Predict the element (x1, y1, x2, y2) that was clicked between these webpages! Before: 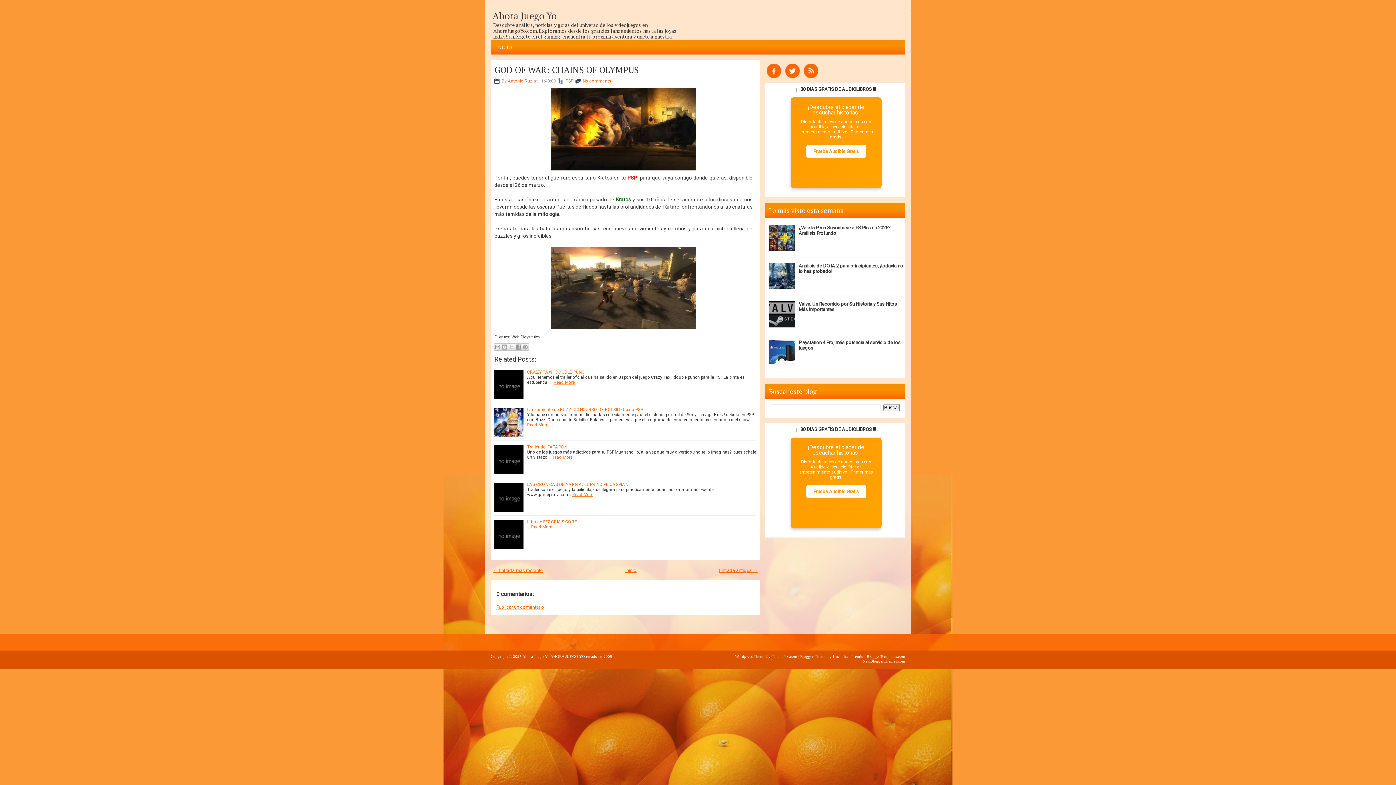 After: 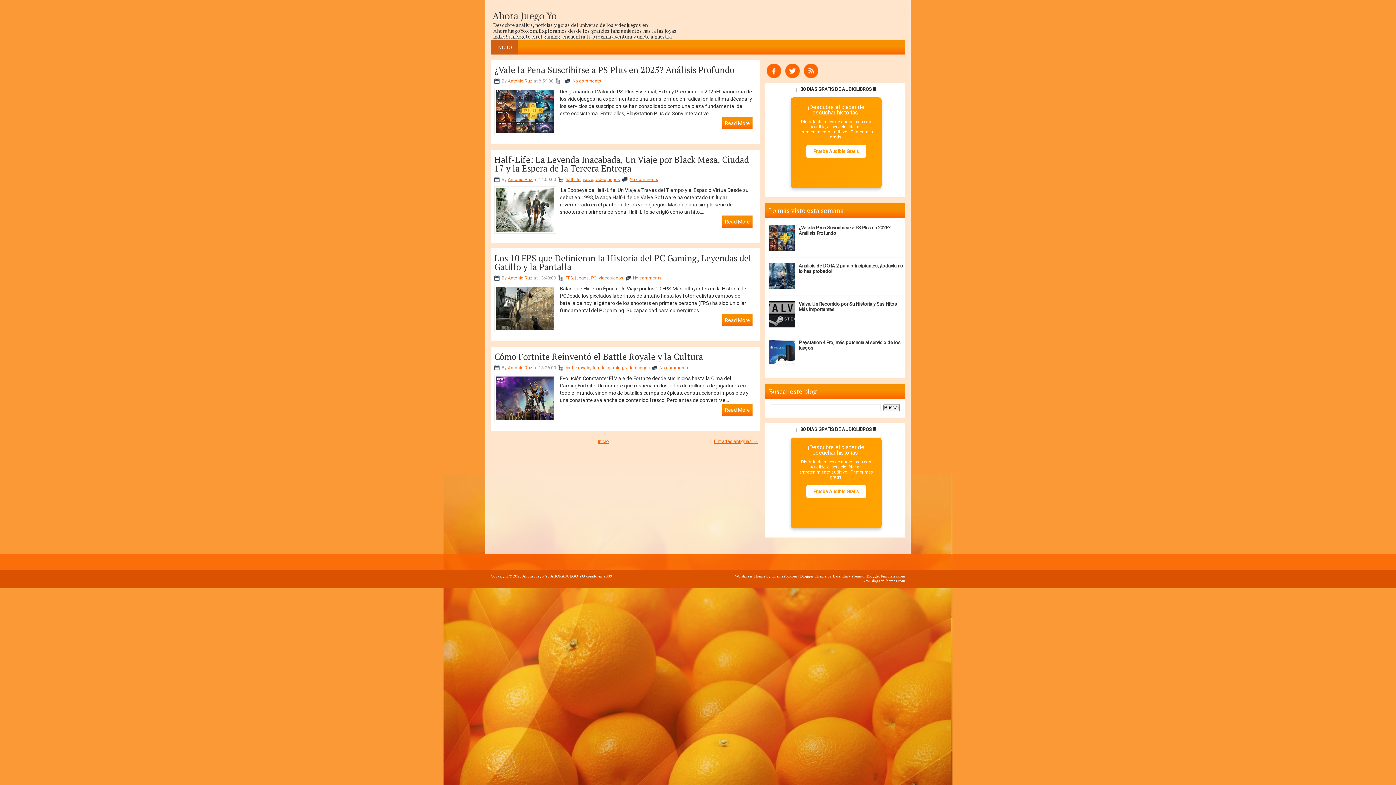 Action: bbox: (625, 568, 636, 573) label: Inicio